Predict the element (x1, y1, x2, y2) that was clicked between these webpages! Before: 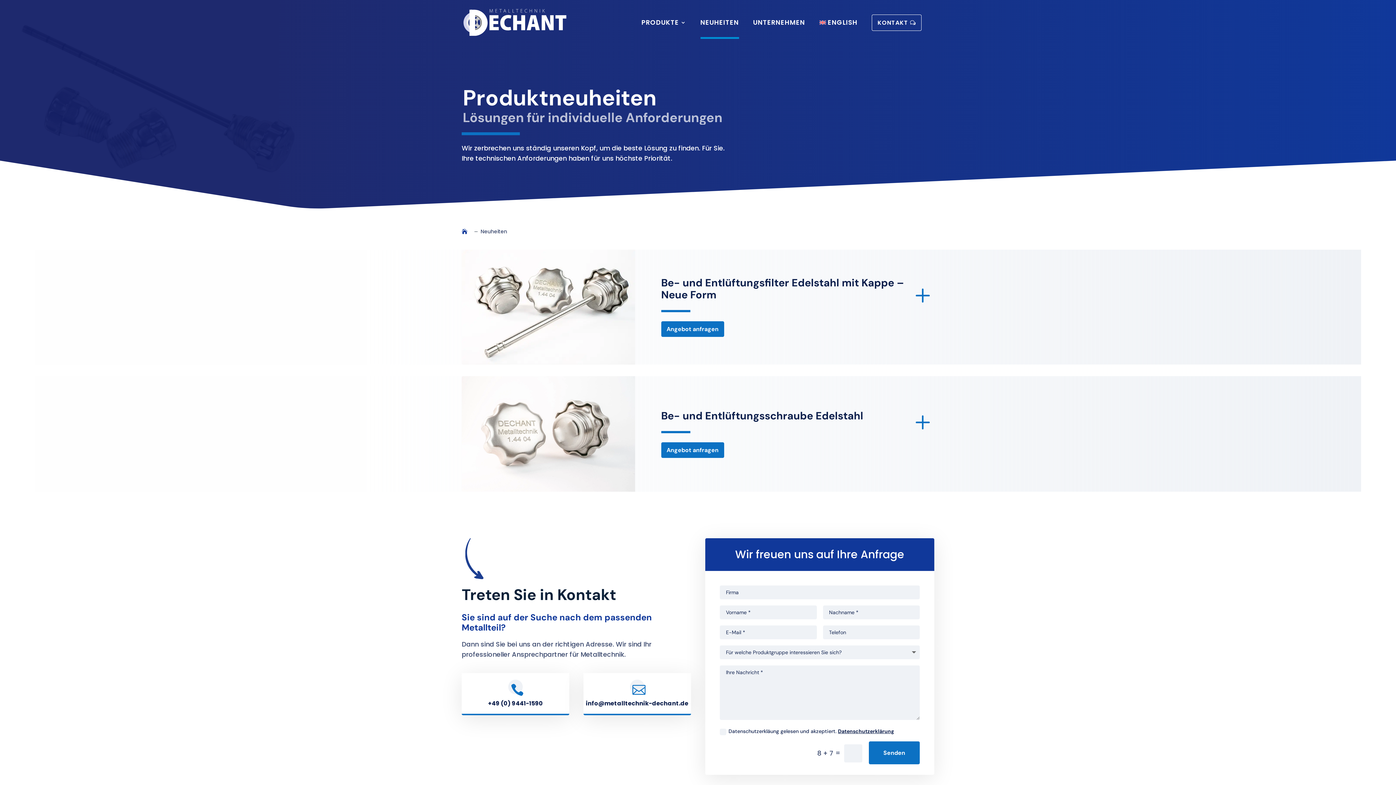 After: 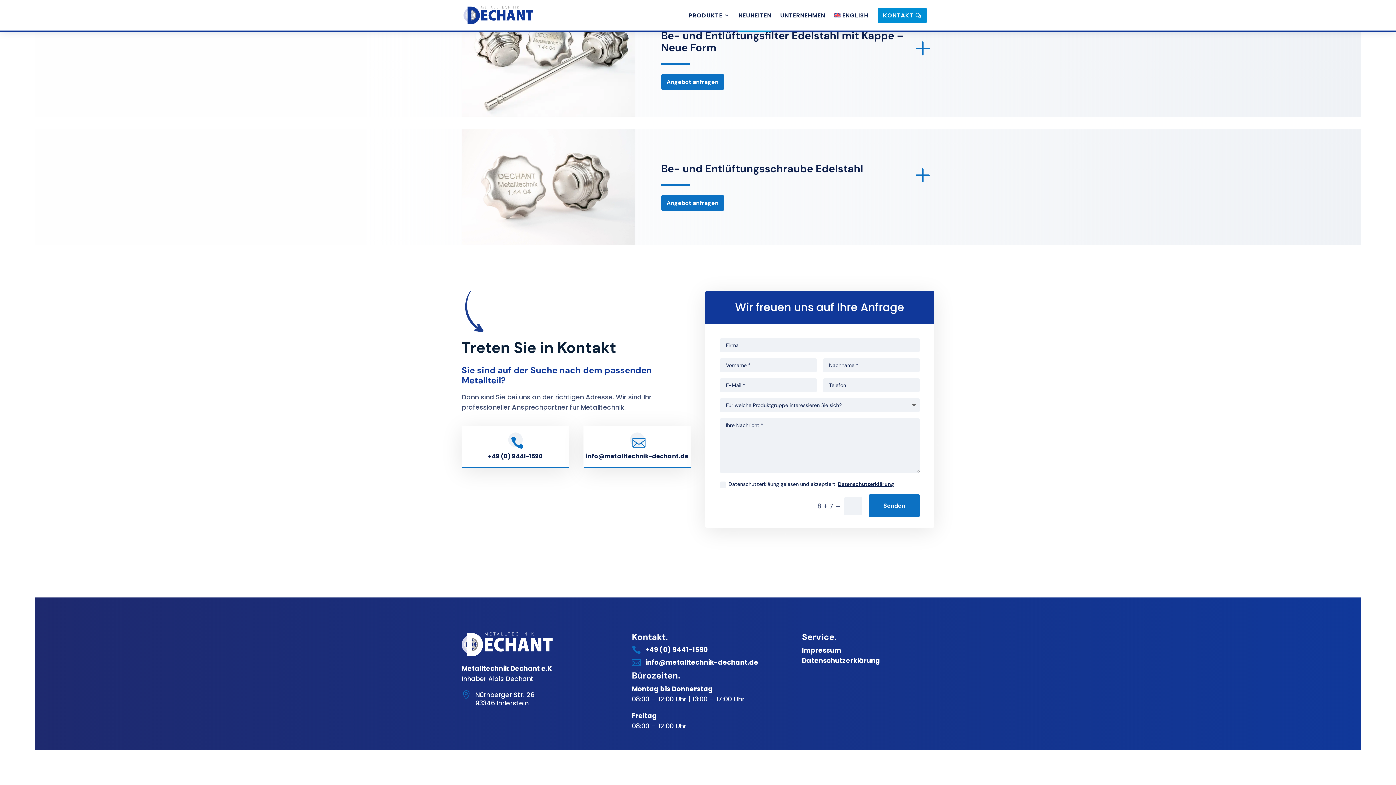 Action: bbox: (661, 321, 724, 337) label: Angebot anfragen